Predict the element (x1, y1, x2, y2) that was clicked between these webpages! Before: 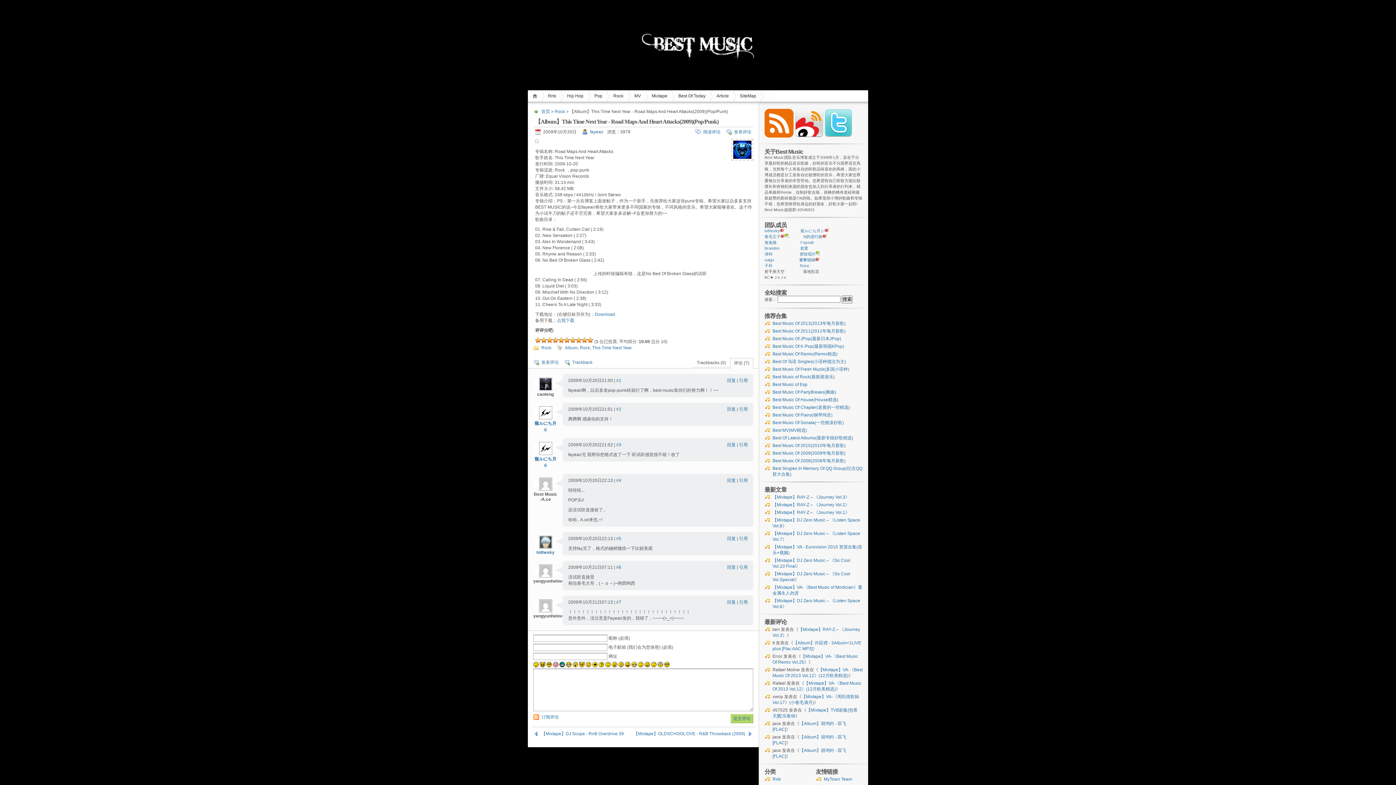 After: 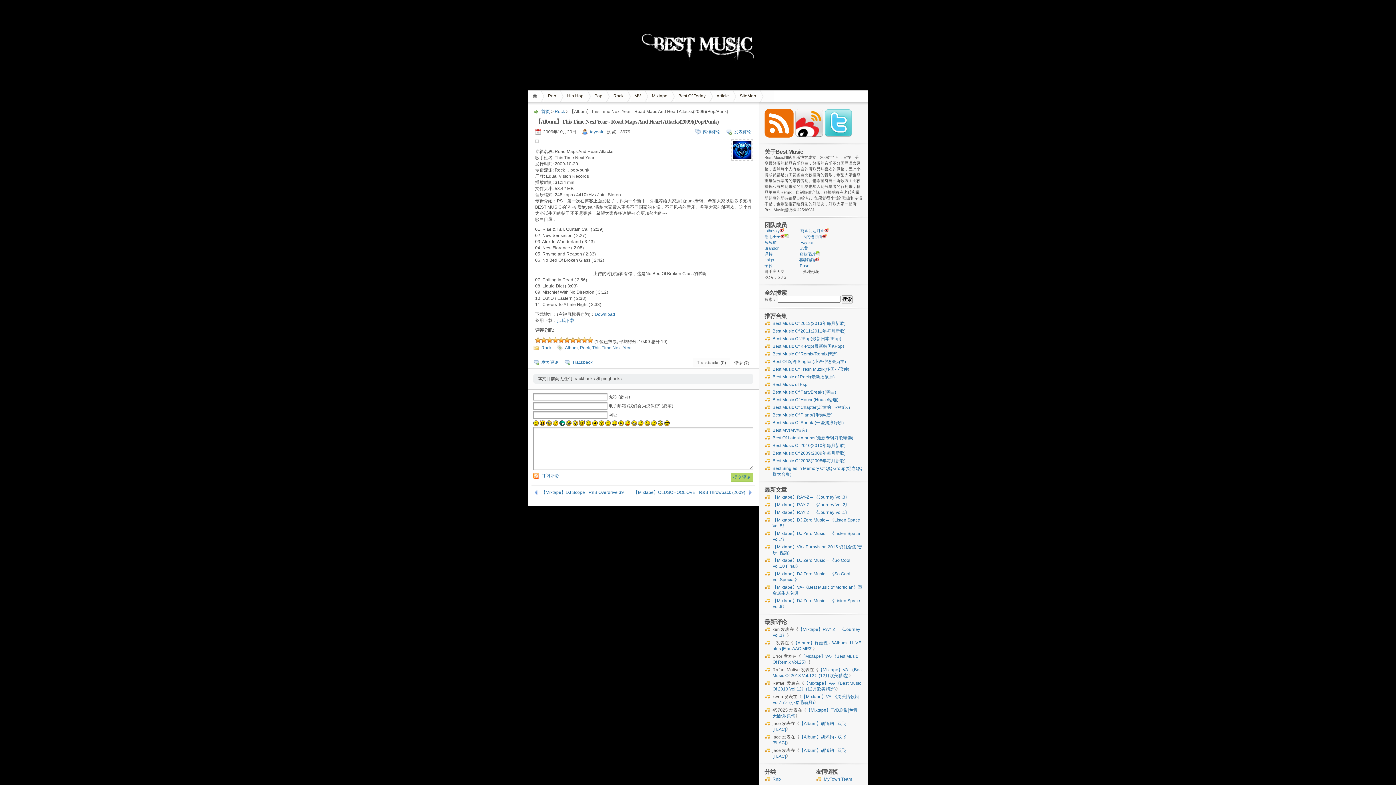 Action: bbox: (693, 358, 730, 367) label: Trackbacks (0)